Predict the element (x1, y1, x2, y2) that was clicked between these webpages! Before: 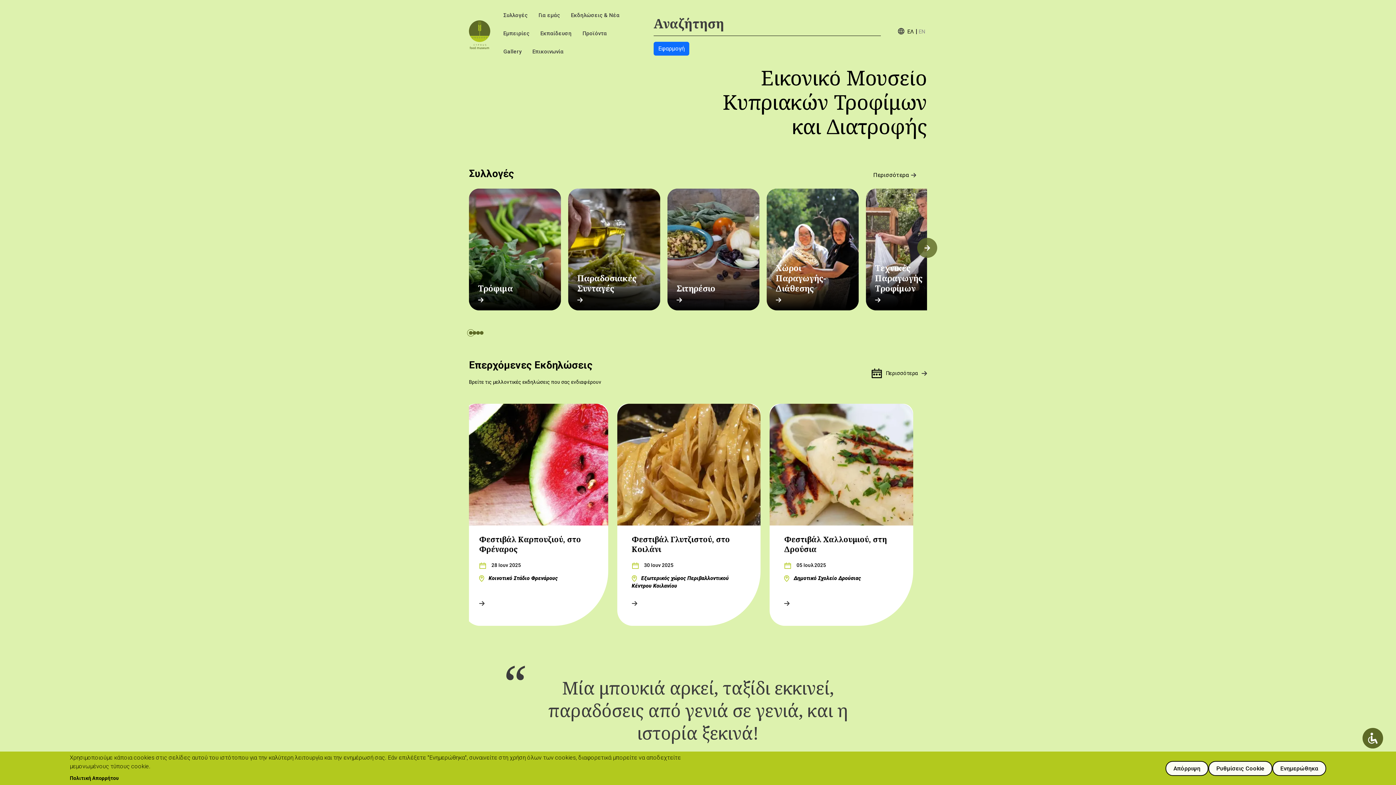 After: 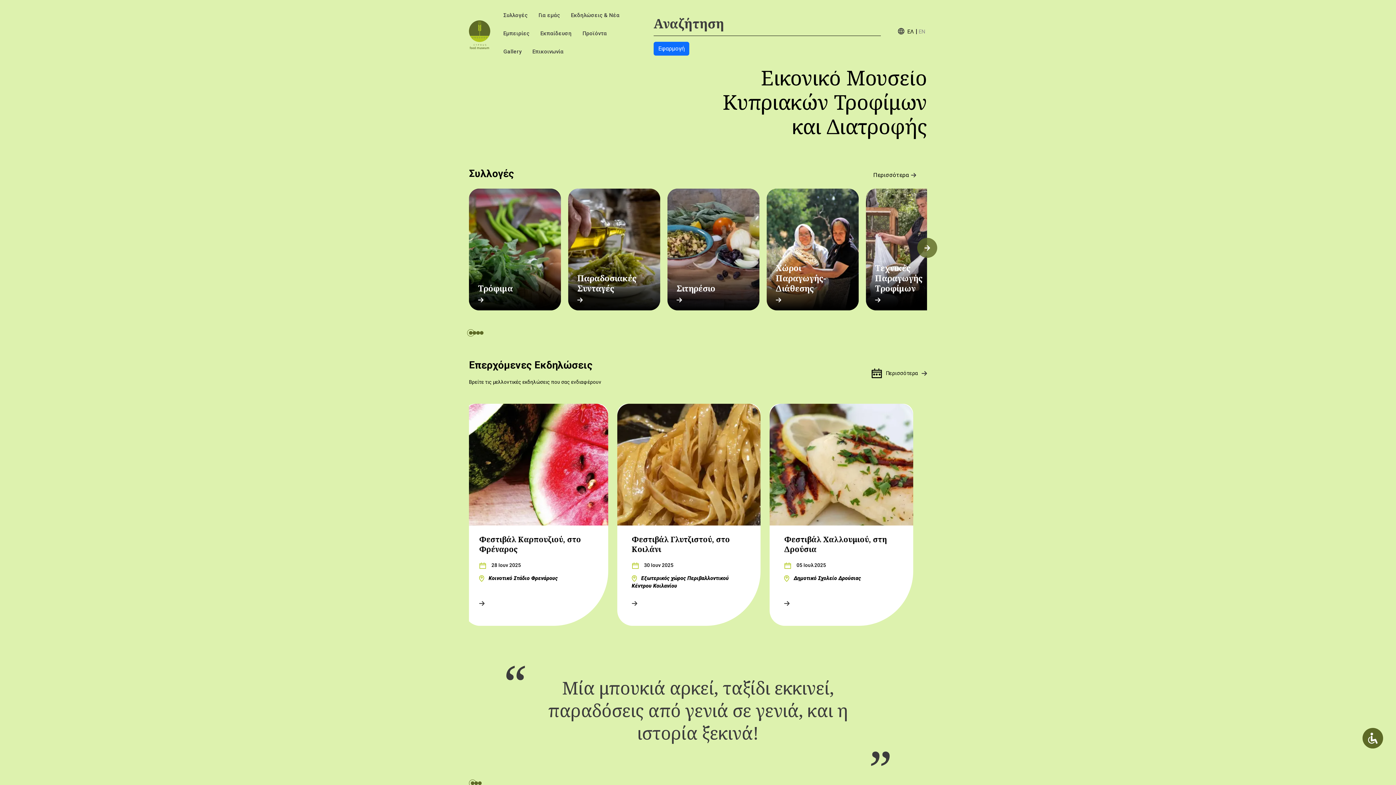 Action: bbox: (1165, 761, 1208, 776) label: Απόρριψη